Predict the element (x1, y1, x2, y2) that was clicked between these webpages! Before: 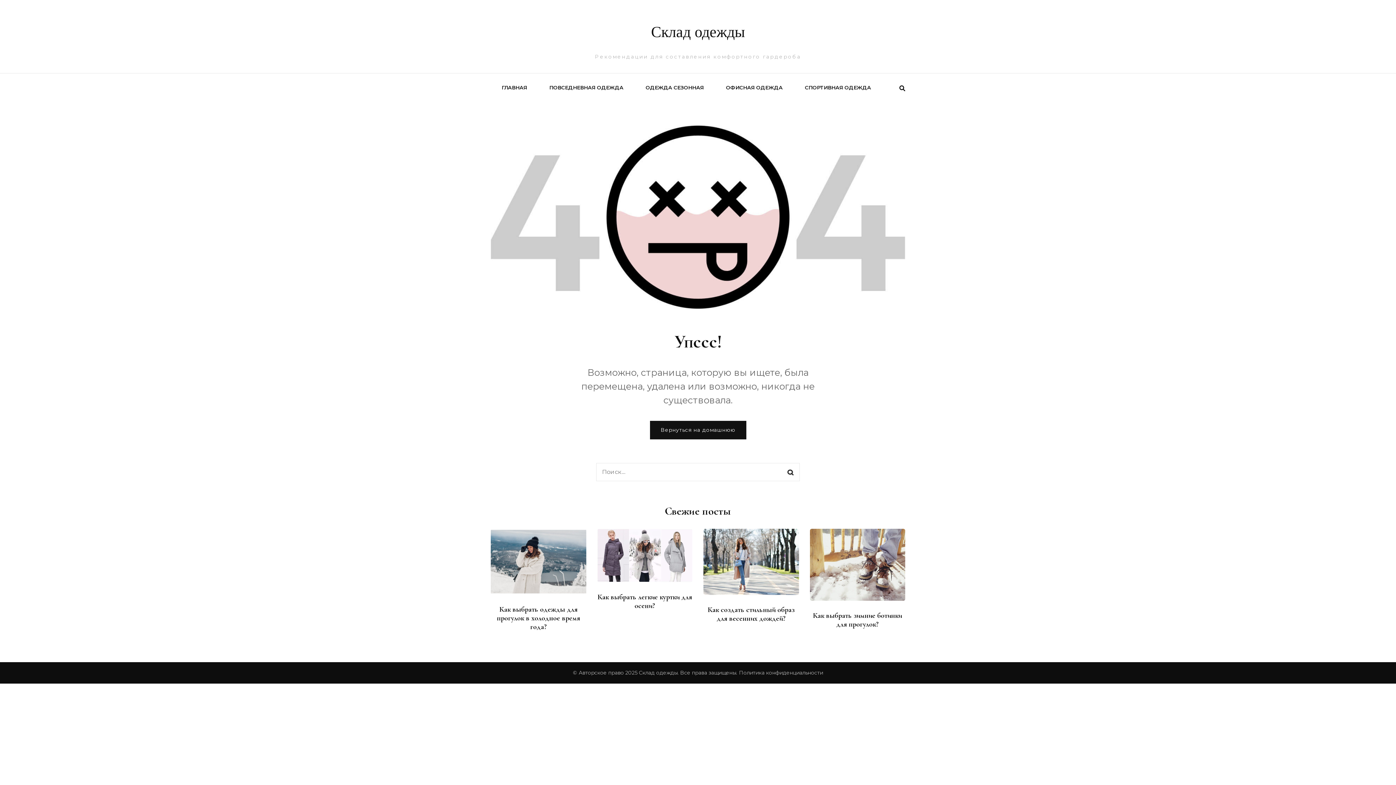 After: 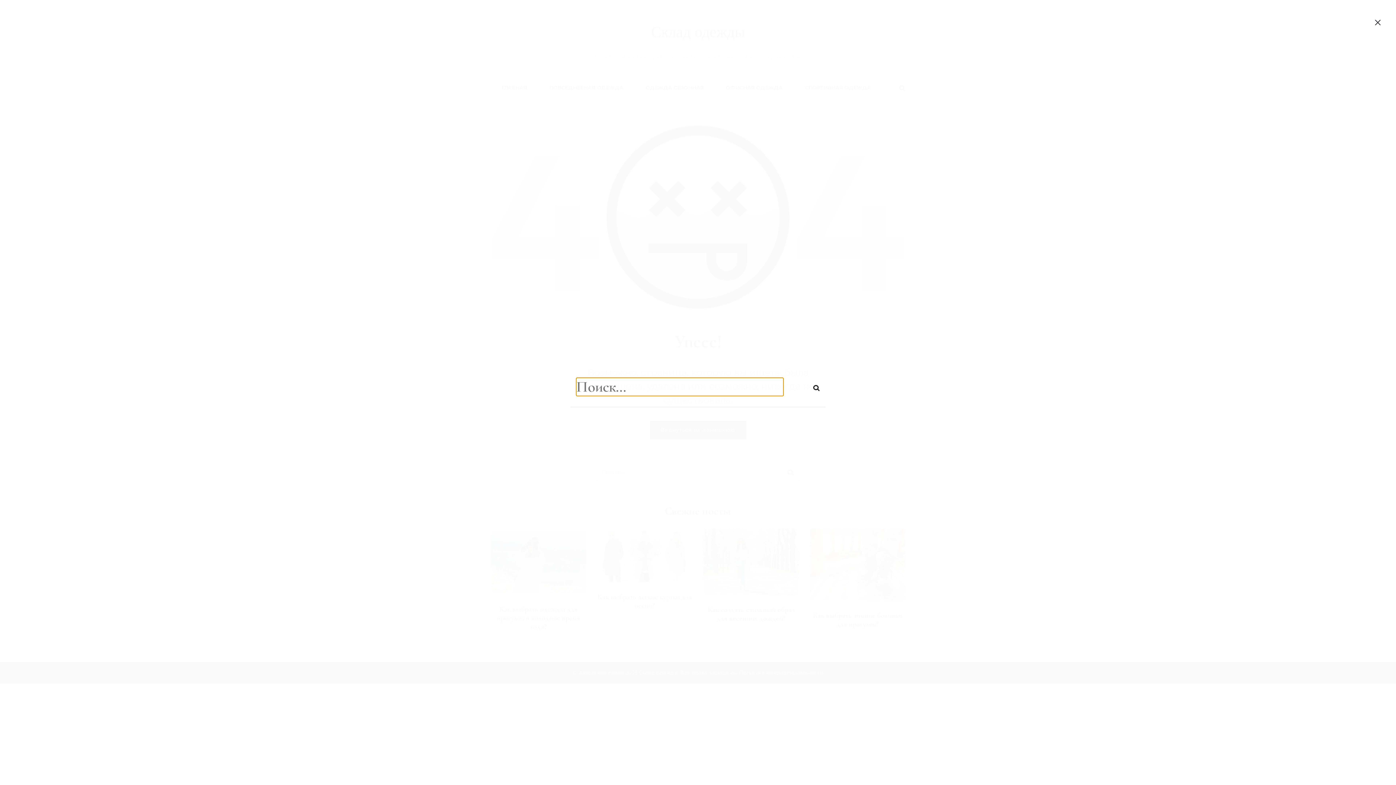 Action: bbox: (899, 85, 905, 91) label: search form toggle